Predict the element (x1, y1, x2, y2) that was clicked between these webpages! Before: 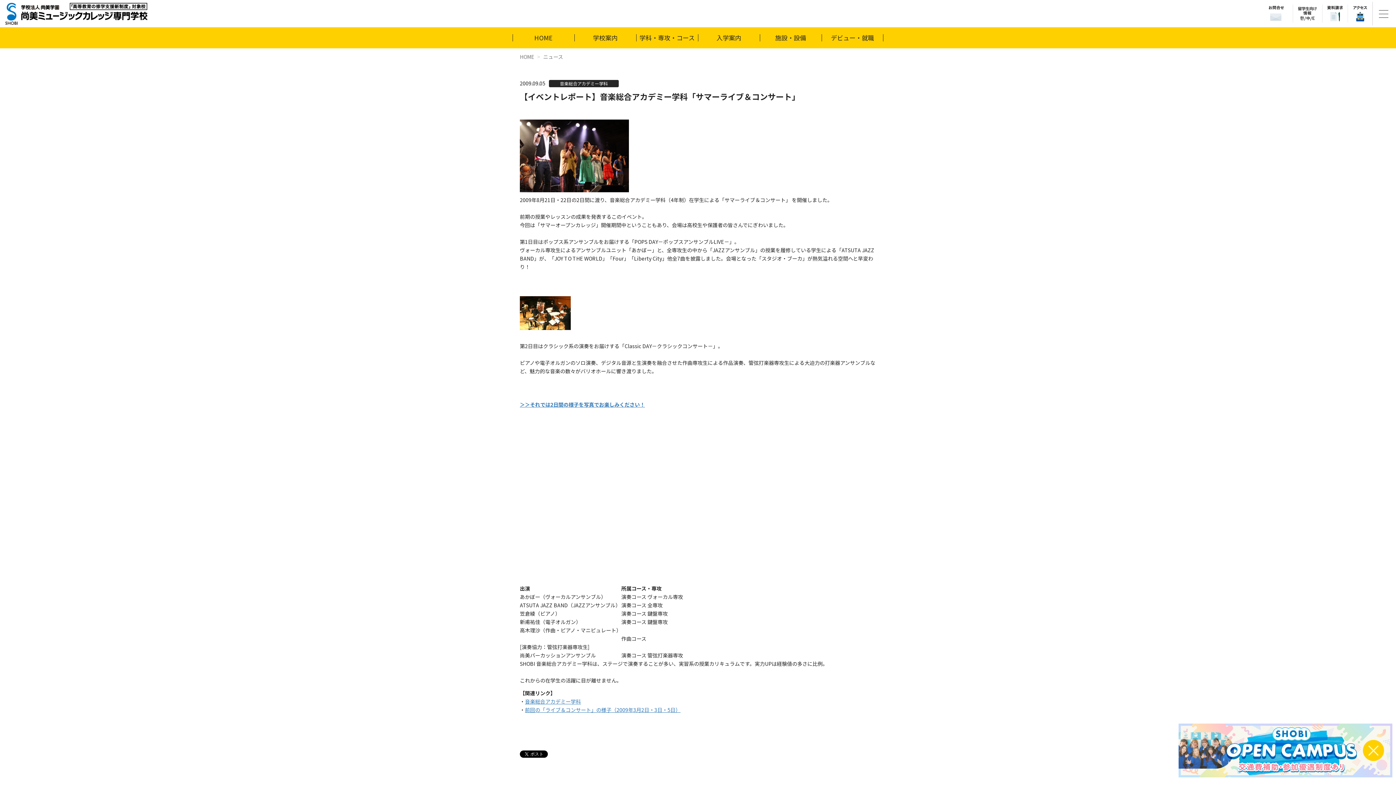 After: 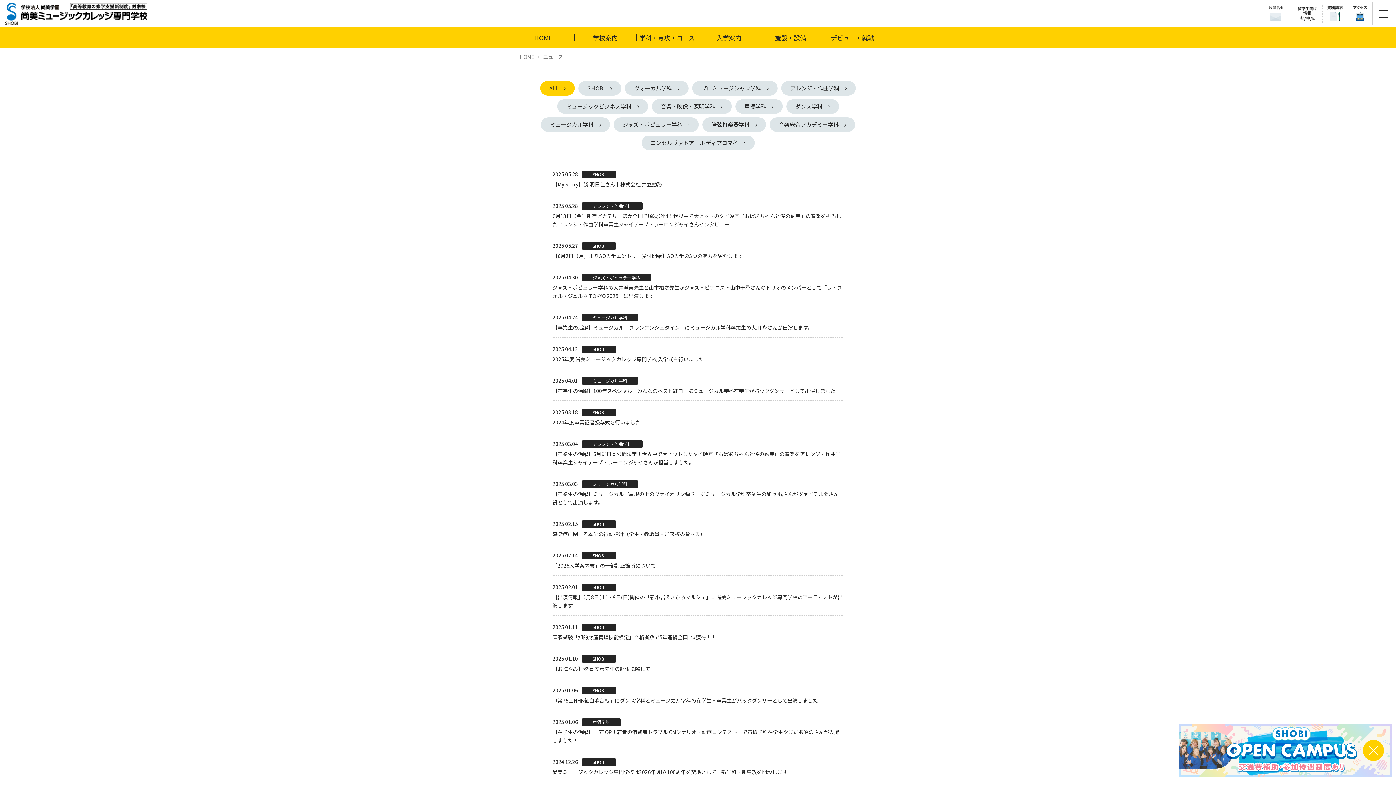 Action: bbox: (525, 706, 680, 713) label: 前回の「ライブ＆コンサート」の様子（2009年3月2日・3日・5日）